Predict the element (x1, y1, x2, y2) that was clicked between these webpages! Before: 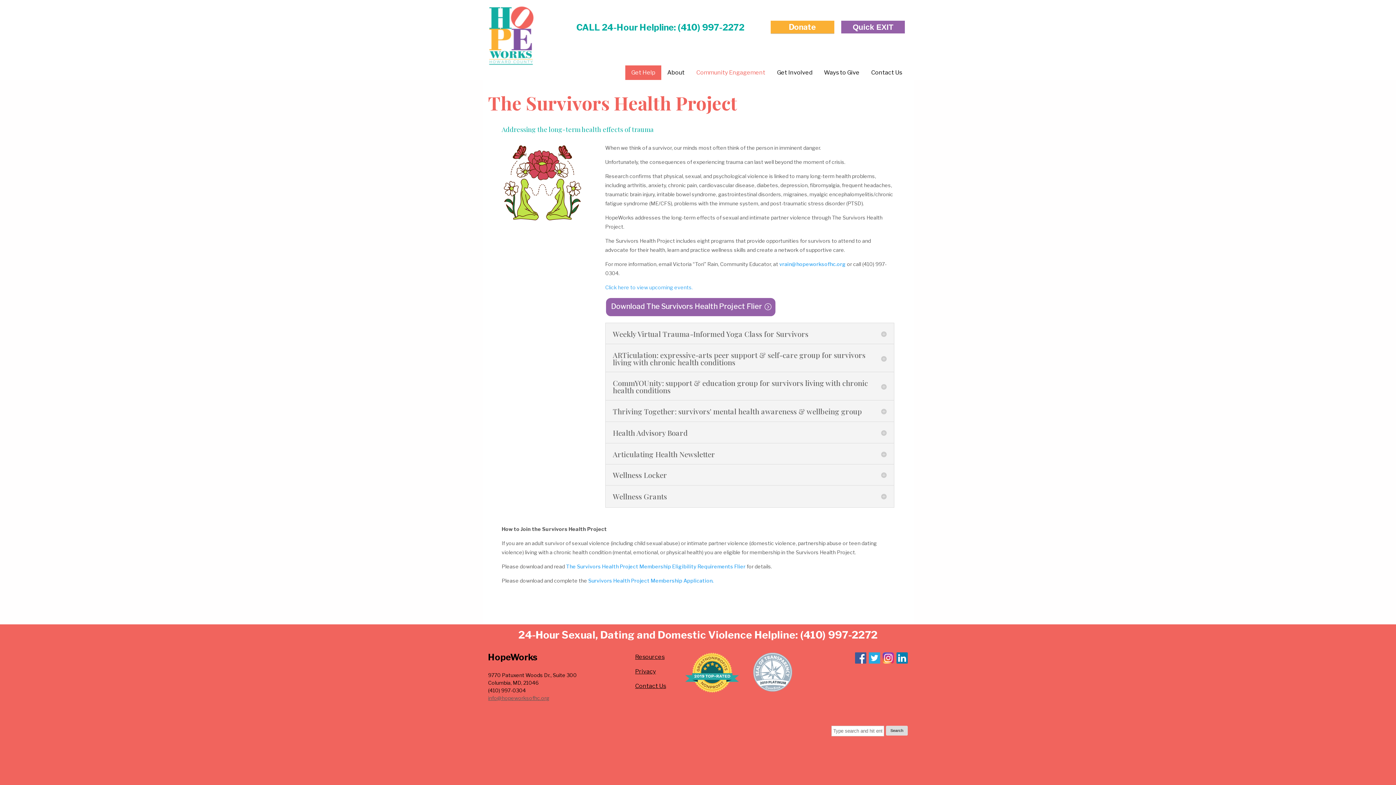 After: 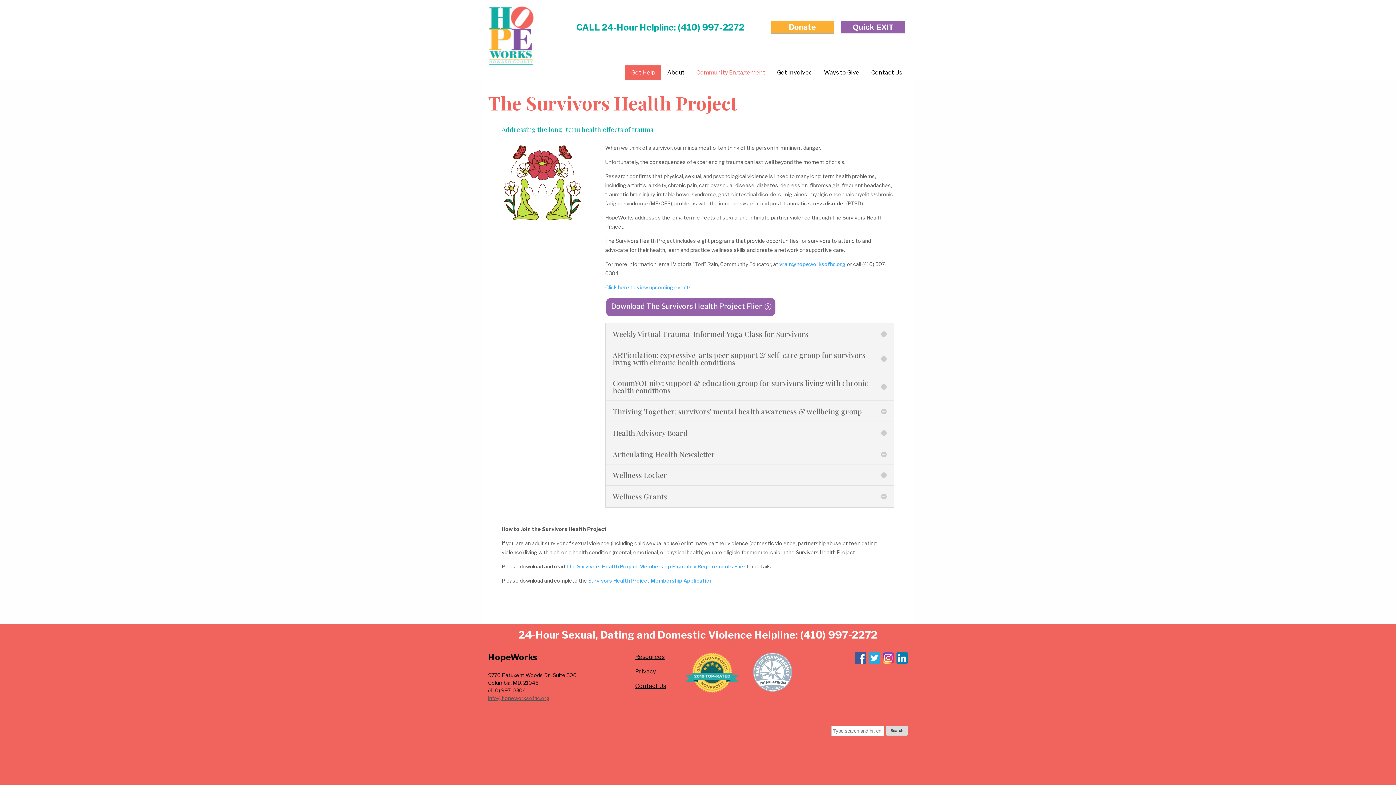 Action: bbox: (882, 652, 894, 658)